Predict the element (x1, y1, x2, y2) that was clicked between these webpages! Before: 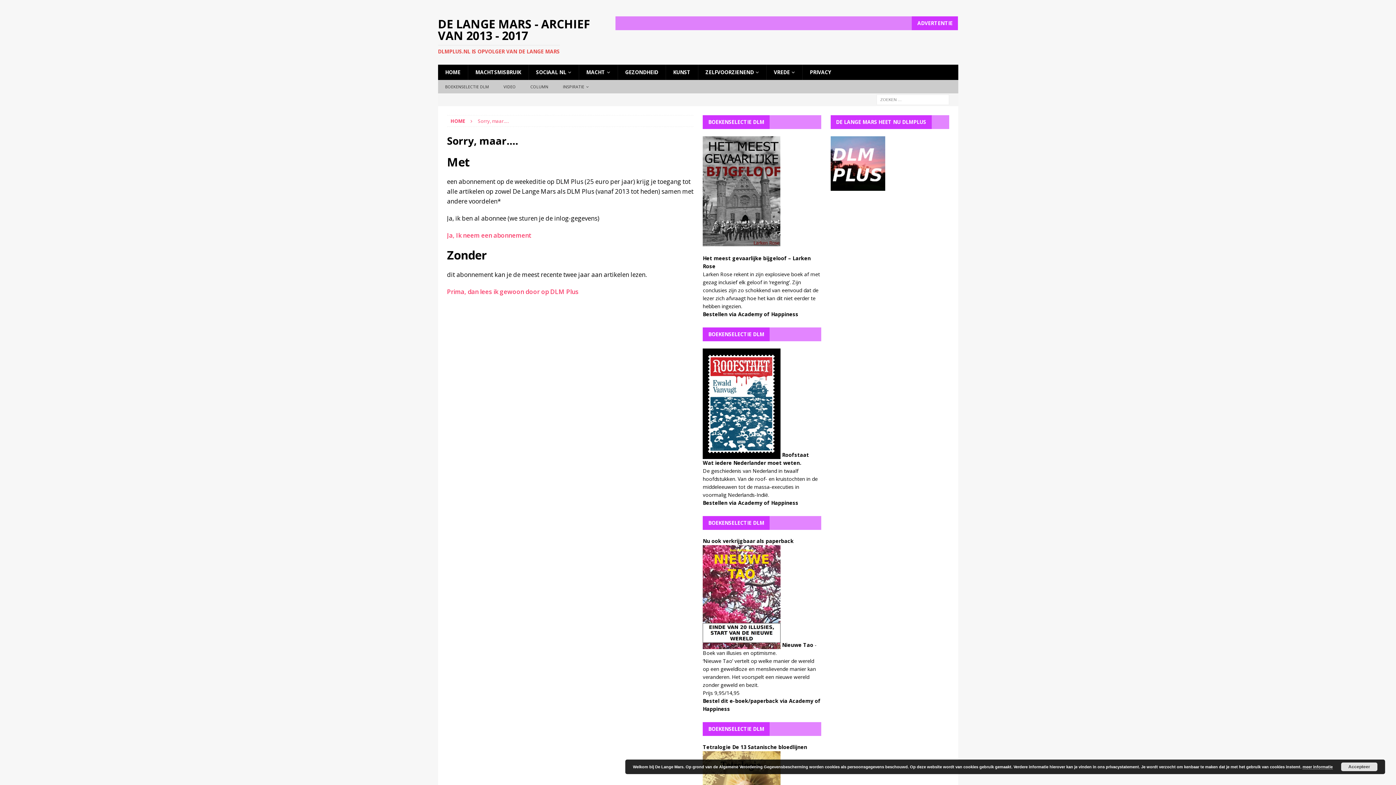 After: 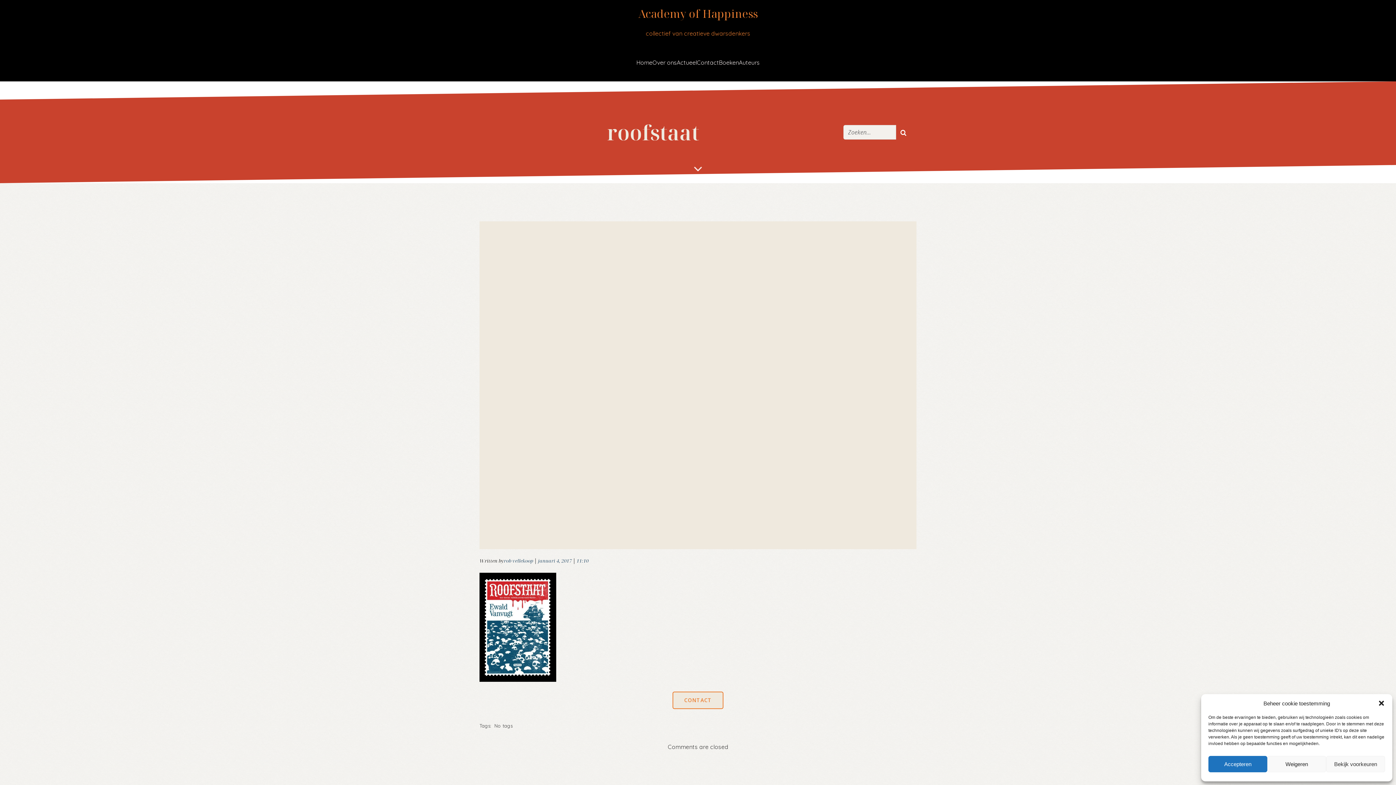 Action: label: Bestellen via Academy of Happiness bbox: (703, 499, 798, 506)